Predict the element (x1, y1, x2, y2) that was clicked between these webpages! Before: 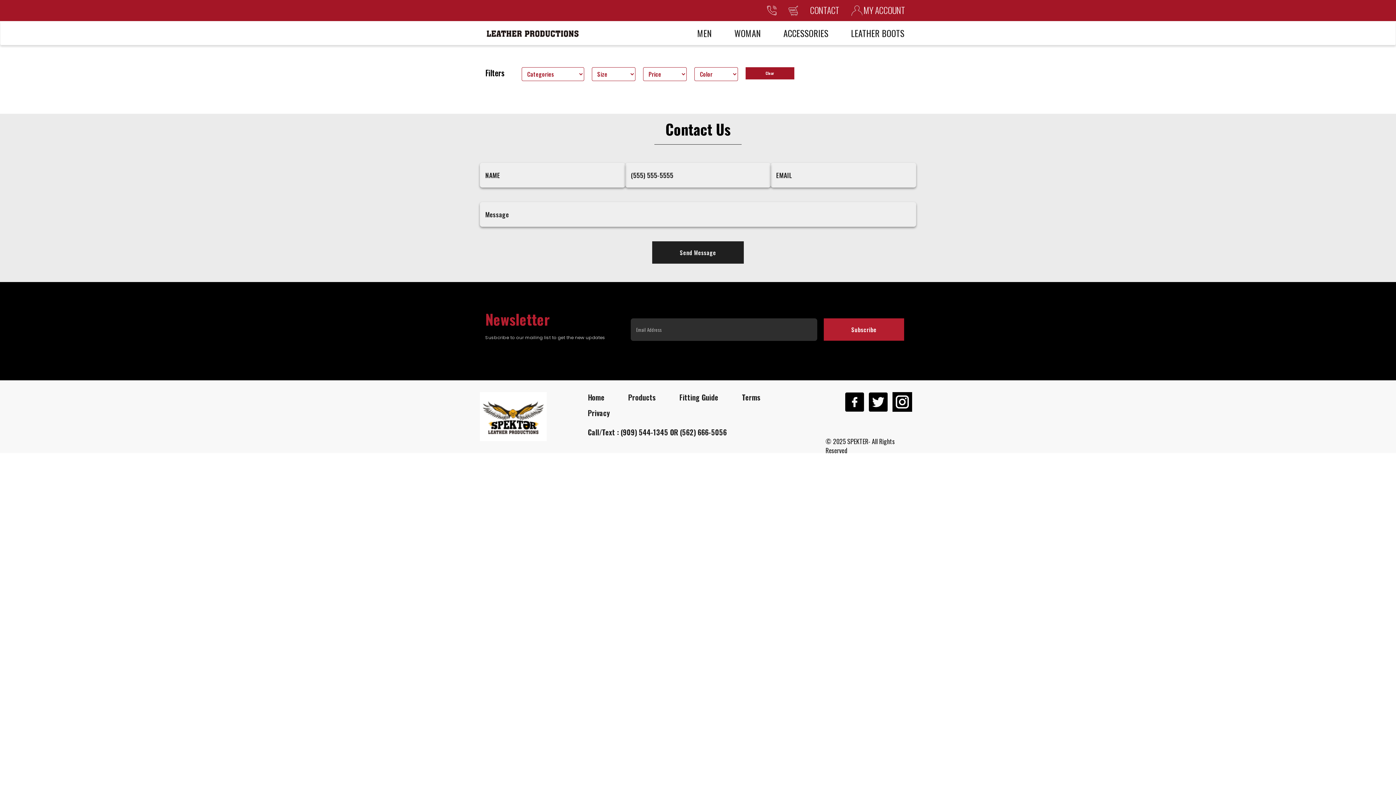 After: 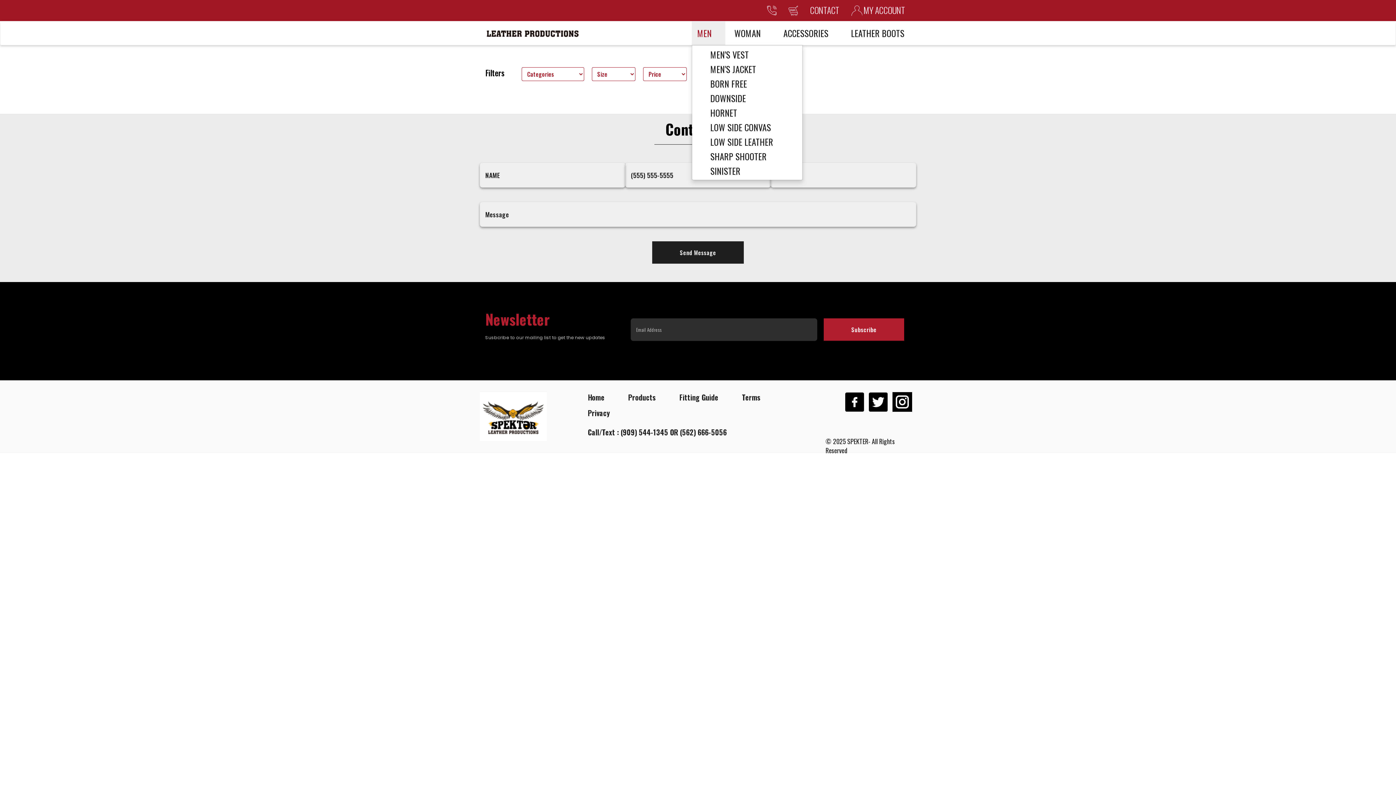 Action: bbox: (692, 21, 725, 44) label: MEN 